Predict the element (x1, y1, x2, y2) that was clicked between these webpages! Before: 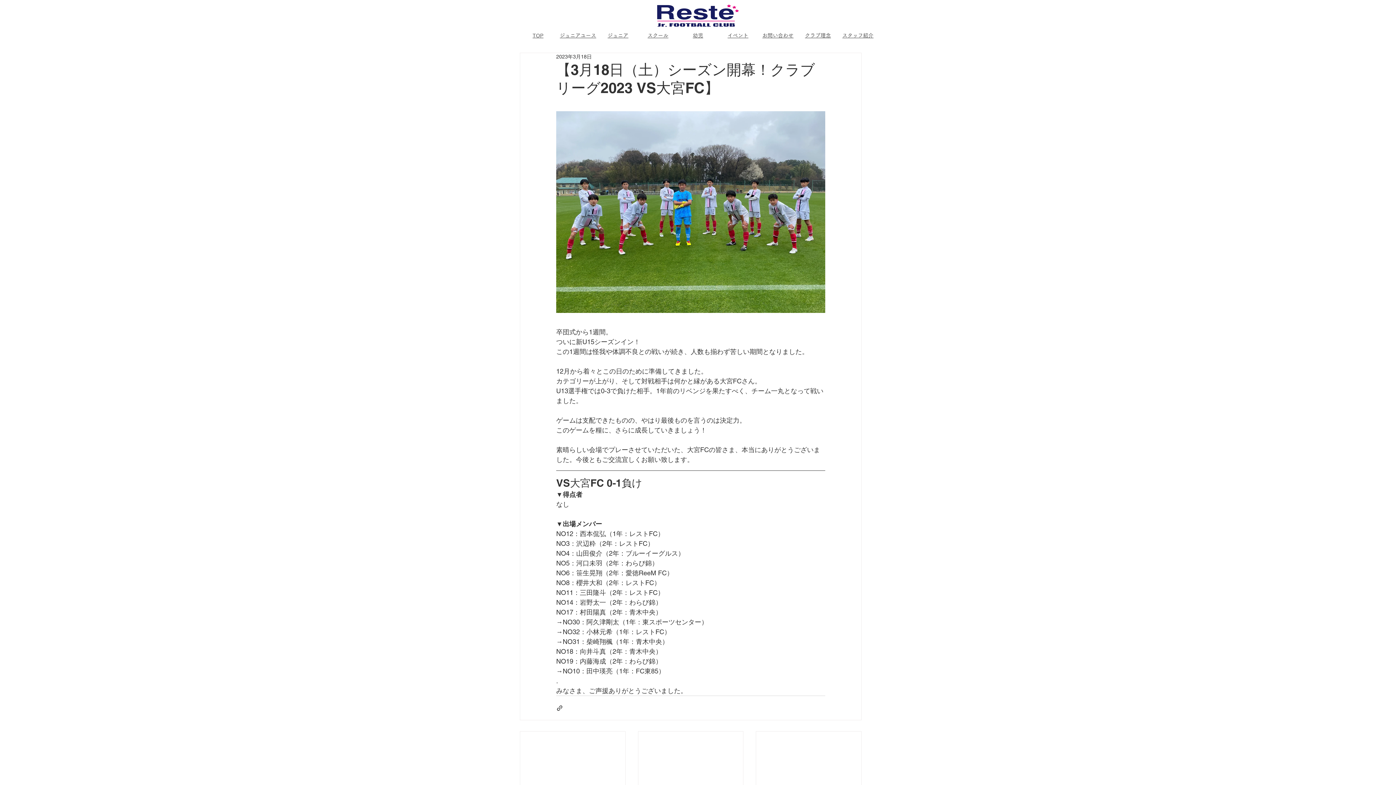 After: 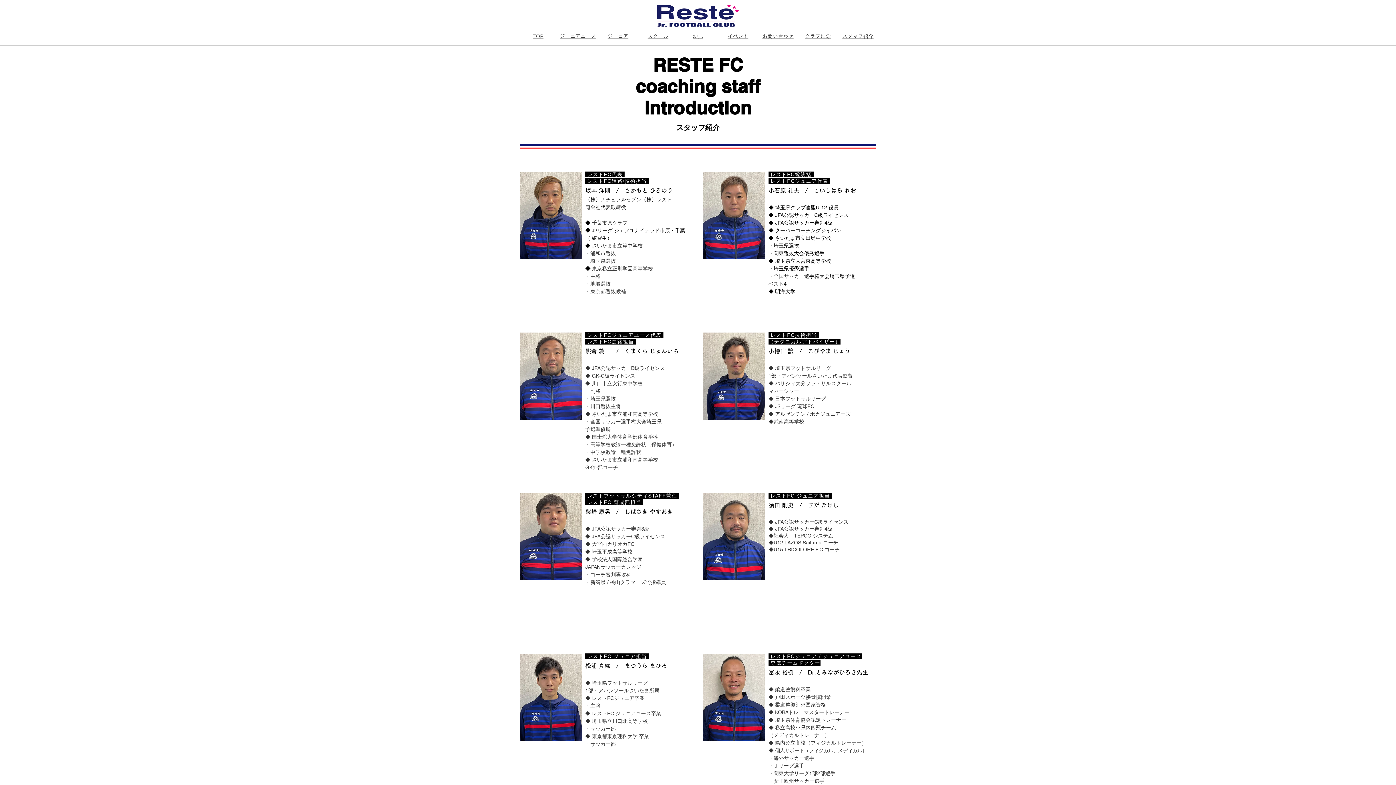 Action: label: スタッフ紹介 bbox: (842, 32, 873, 38)